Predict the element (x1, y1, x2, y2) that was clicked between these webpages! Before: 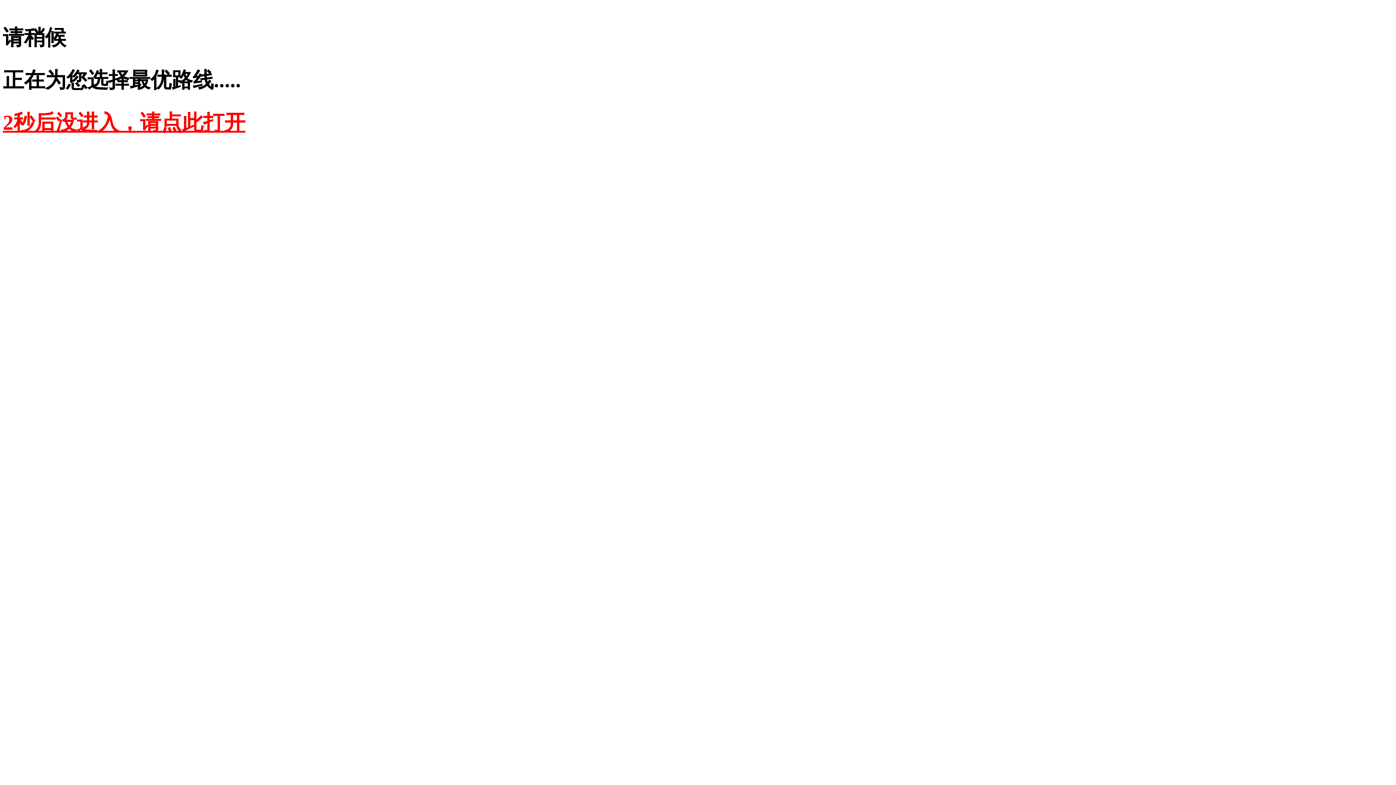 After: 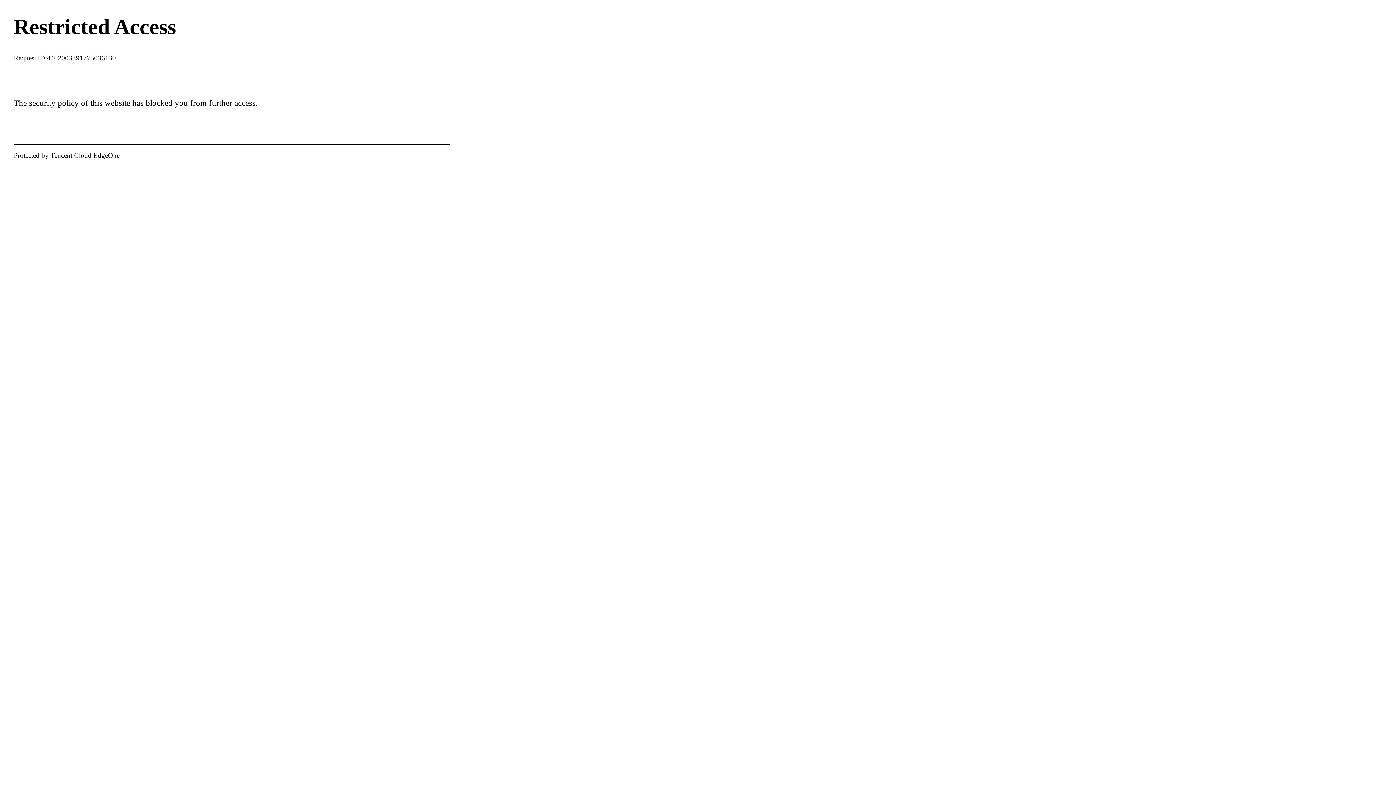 Action: label: 2秒后没进入，请点此打开 bbox: (2, 110, 245, 134)